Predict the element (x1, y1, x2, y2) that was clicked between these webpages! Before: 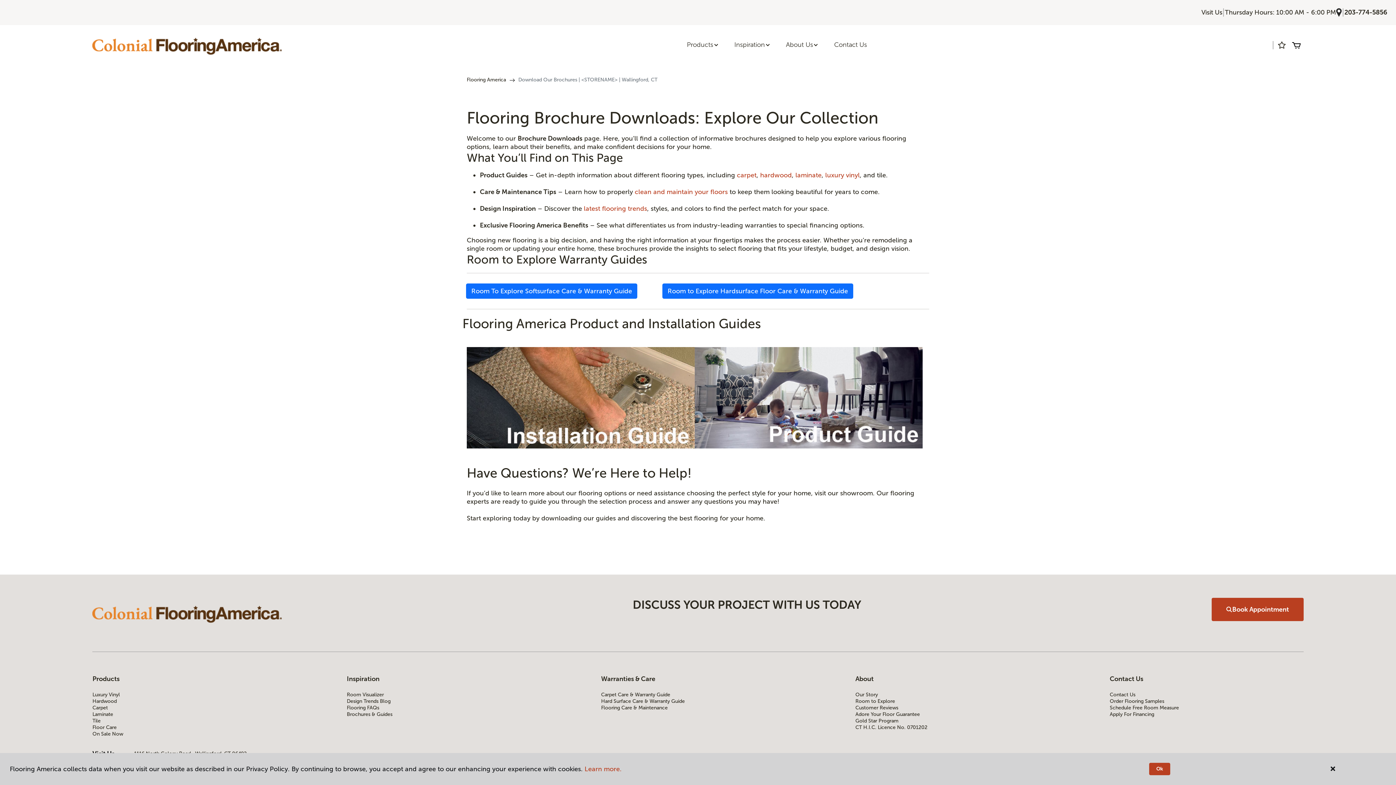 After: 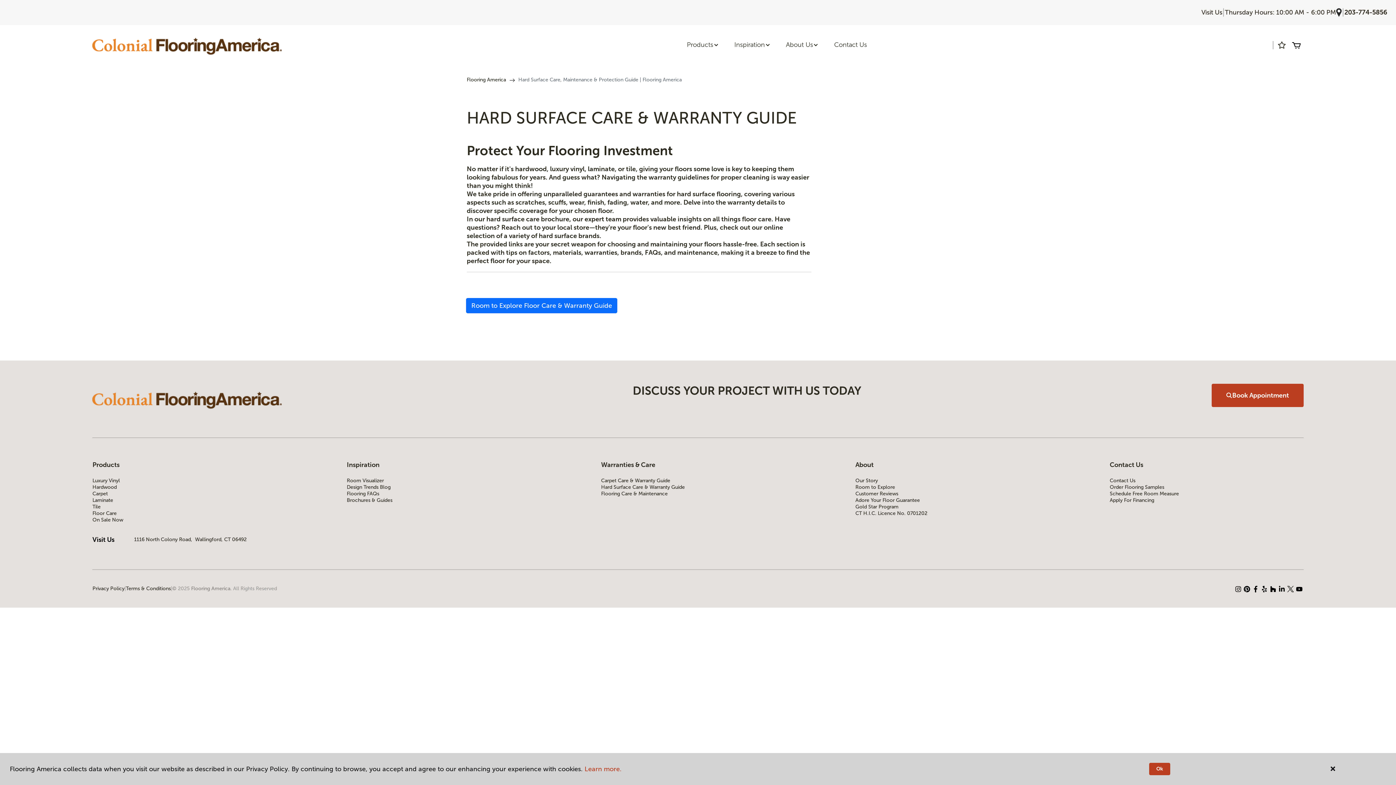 Action: label: Hard Surface Care & Warranty Guide bbox: (601, 698, 795, 705)